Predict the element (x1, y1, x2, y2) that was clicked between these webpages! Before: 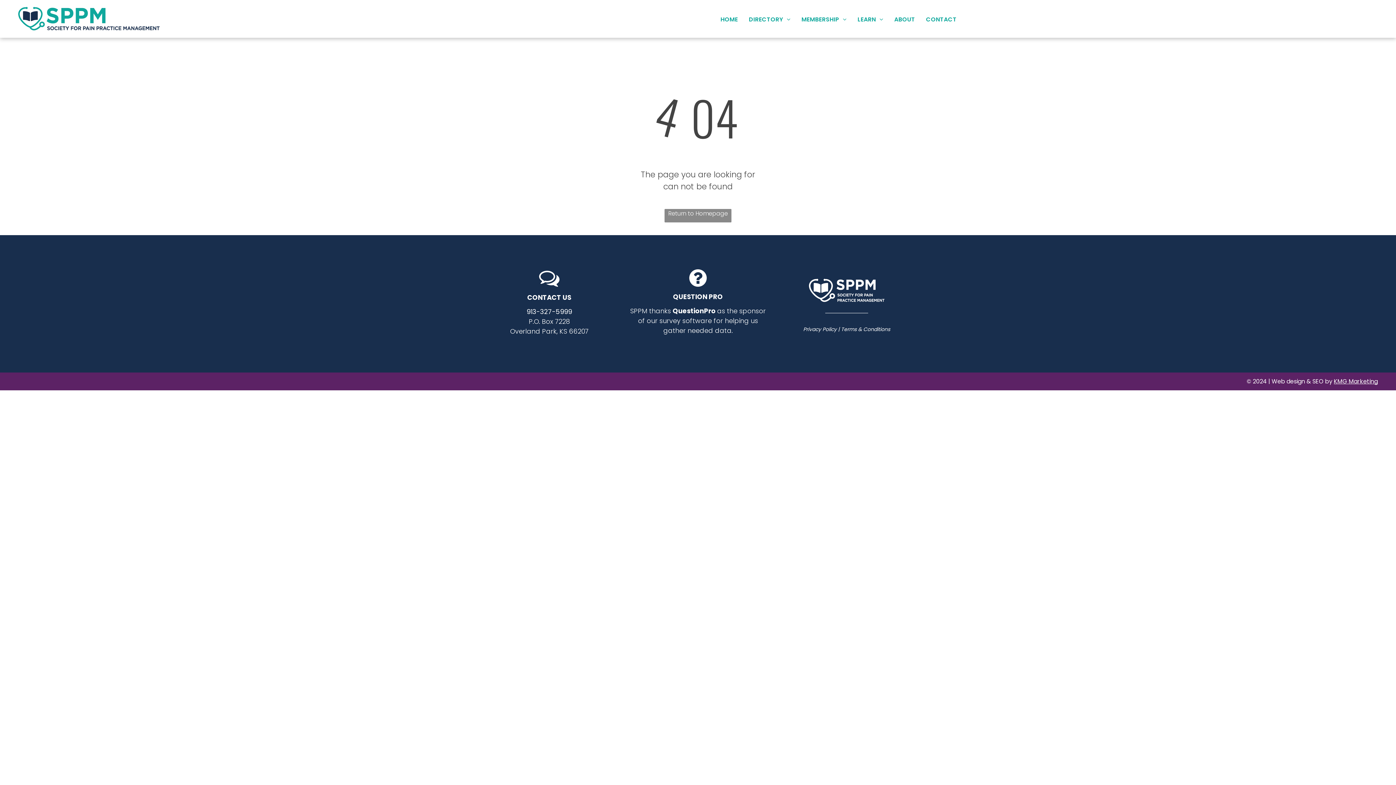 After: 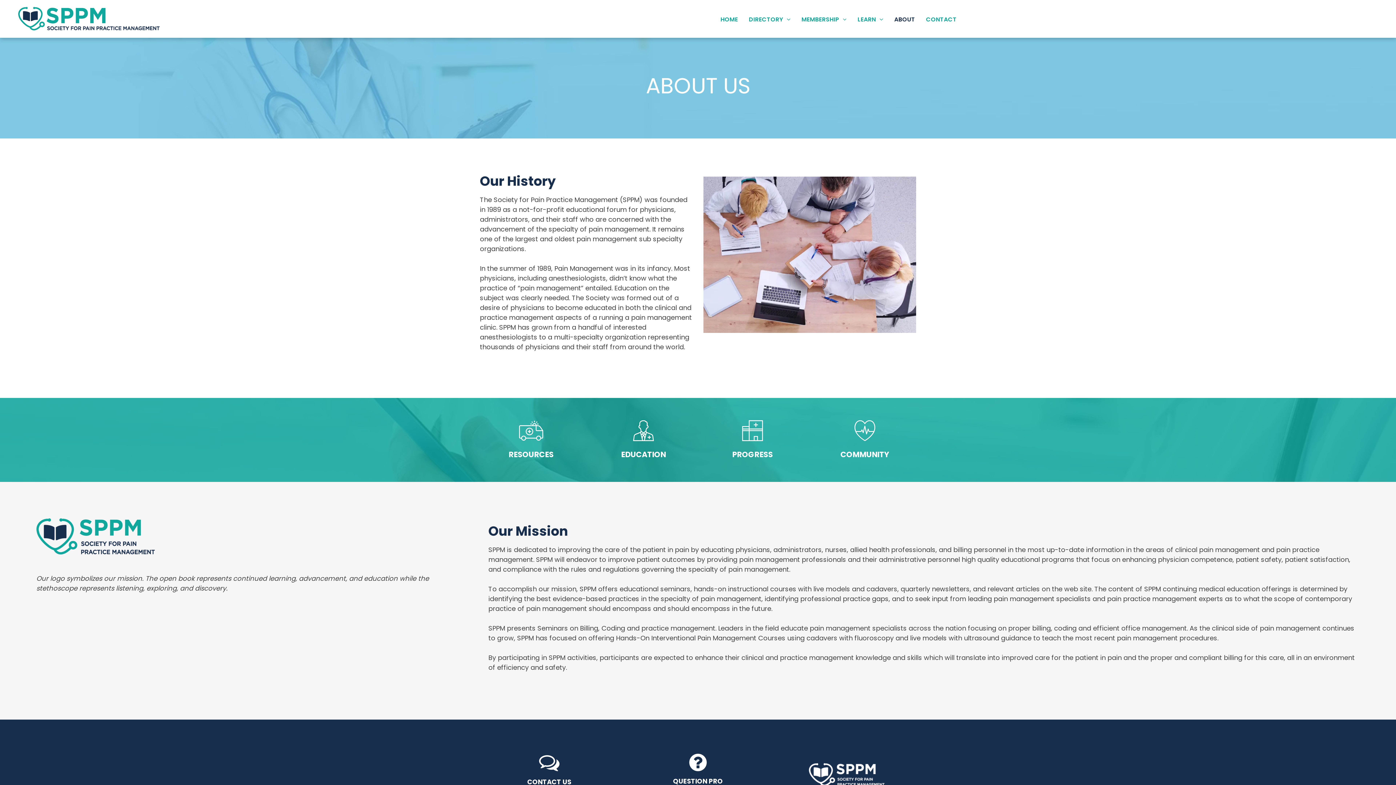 Action: bbox: (889, 14, 920, 24) label: ABOUT